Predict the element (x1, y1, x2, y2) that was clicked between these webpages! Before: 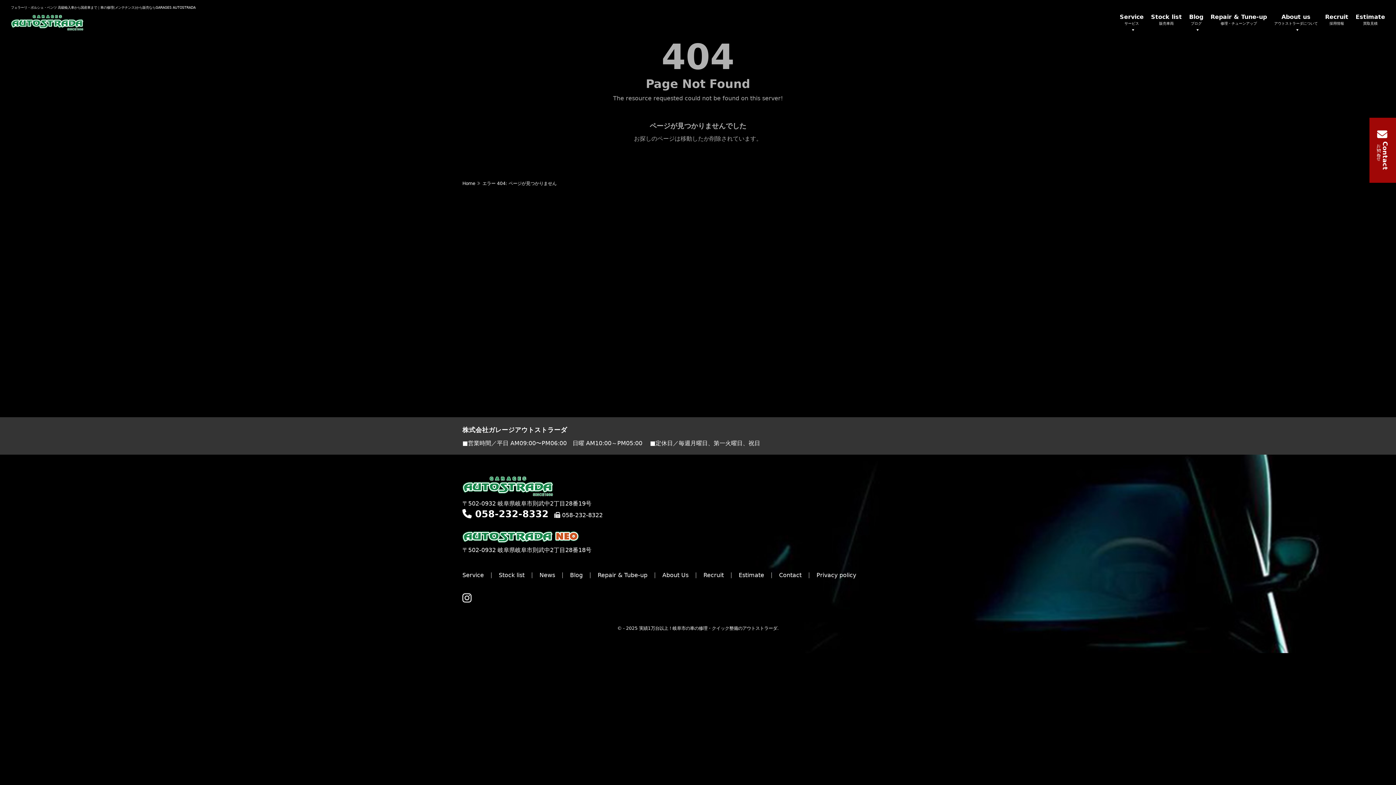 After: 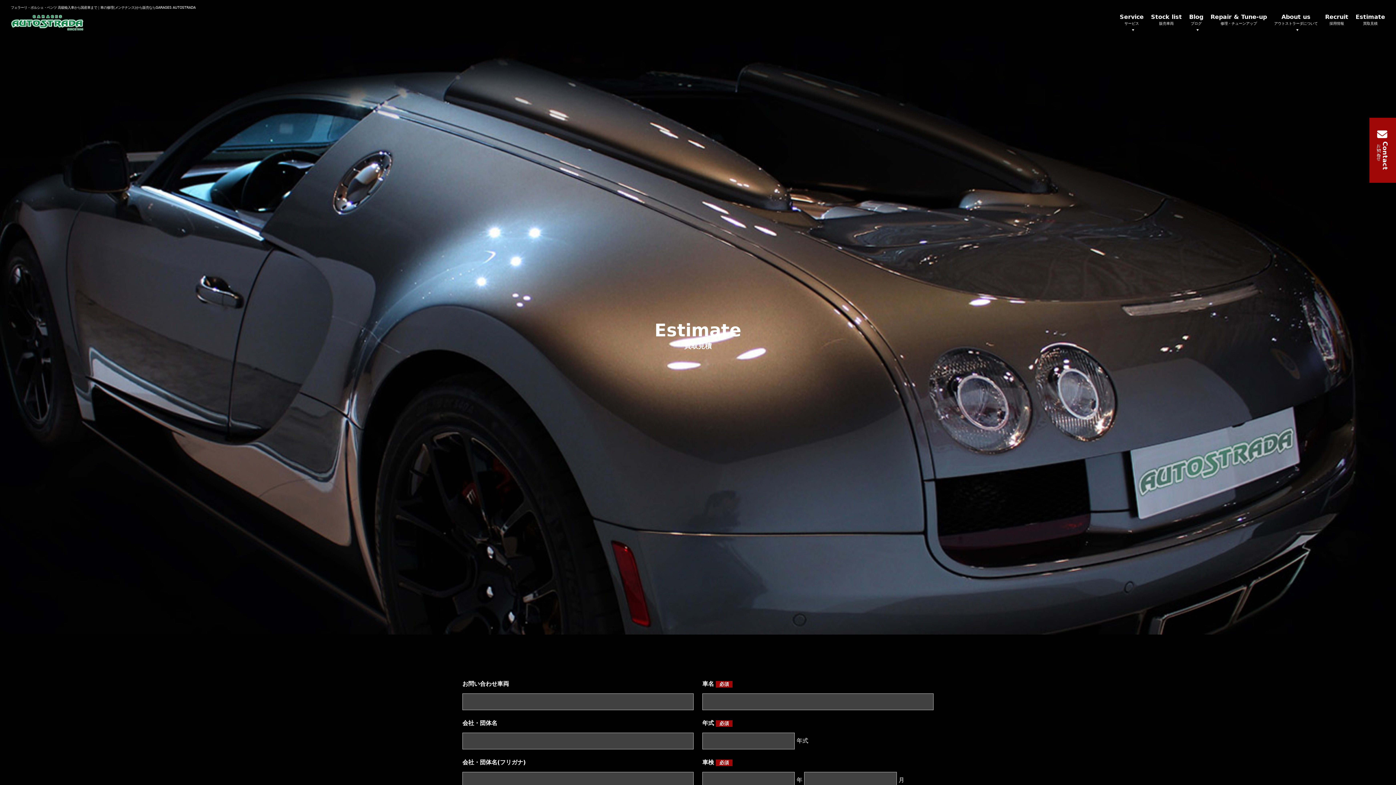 Action: label: Estimate bbox: (738, 572, 764, 579)